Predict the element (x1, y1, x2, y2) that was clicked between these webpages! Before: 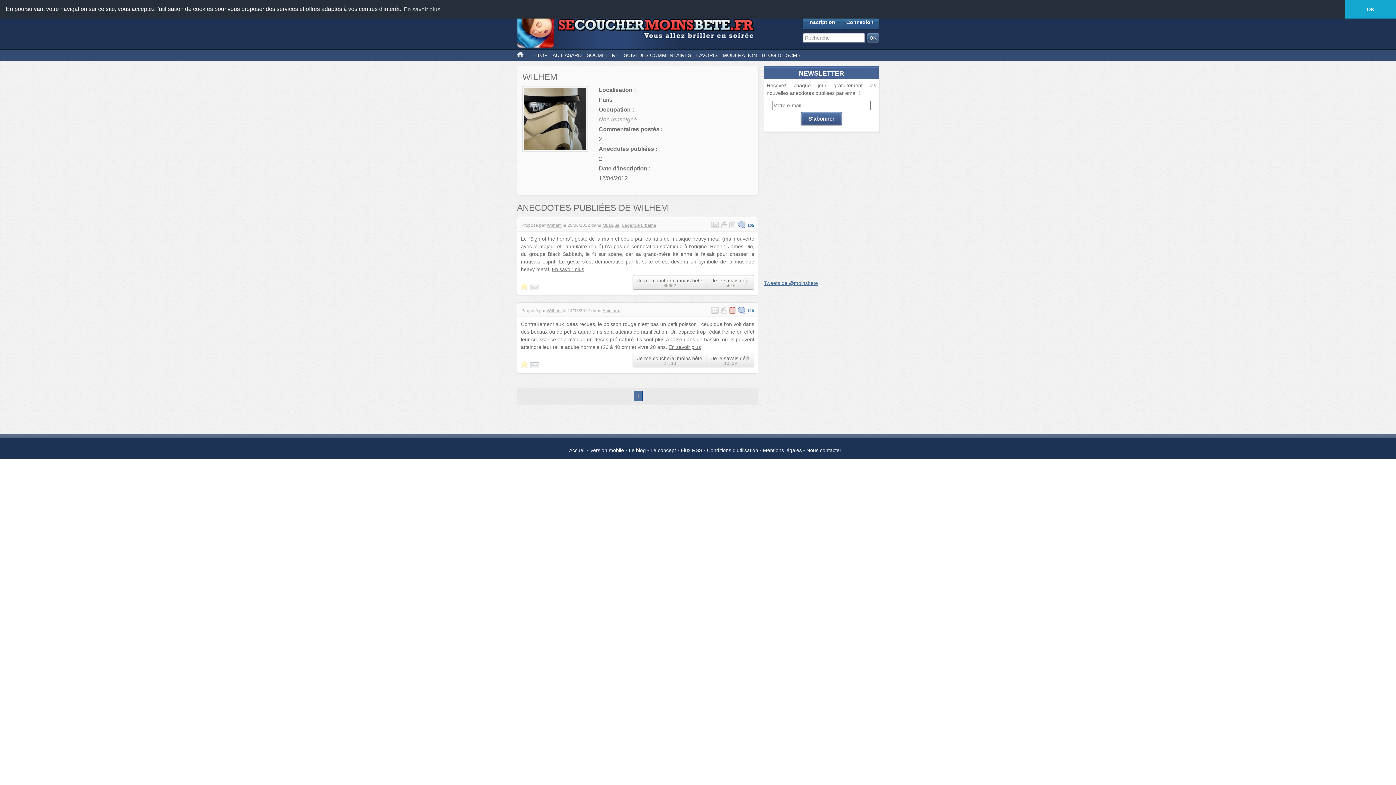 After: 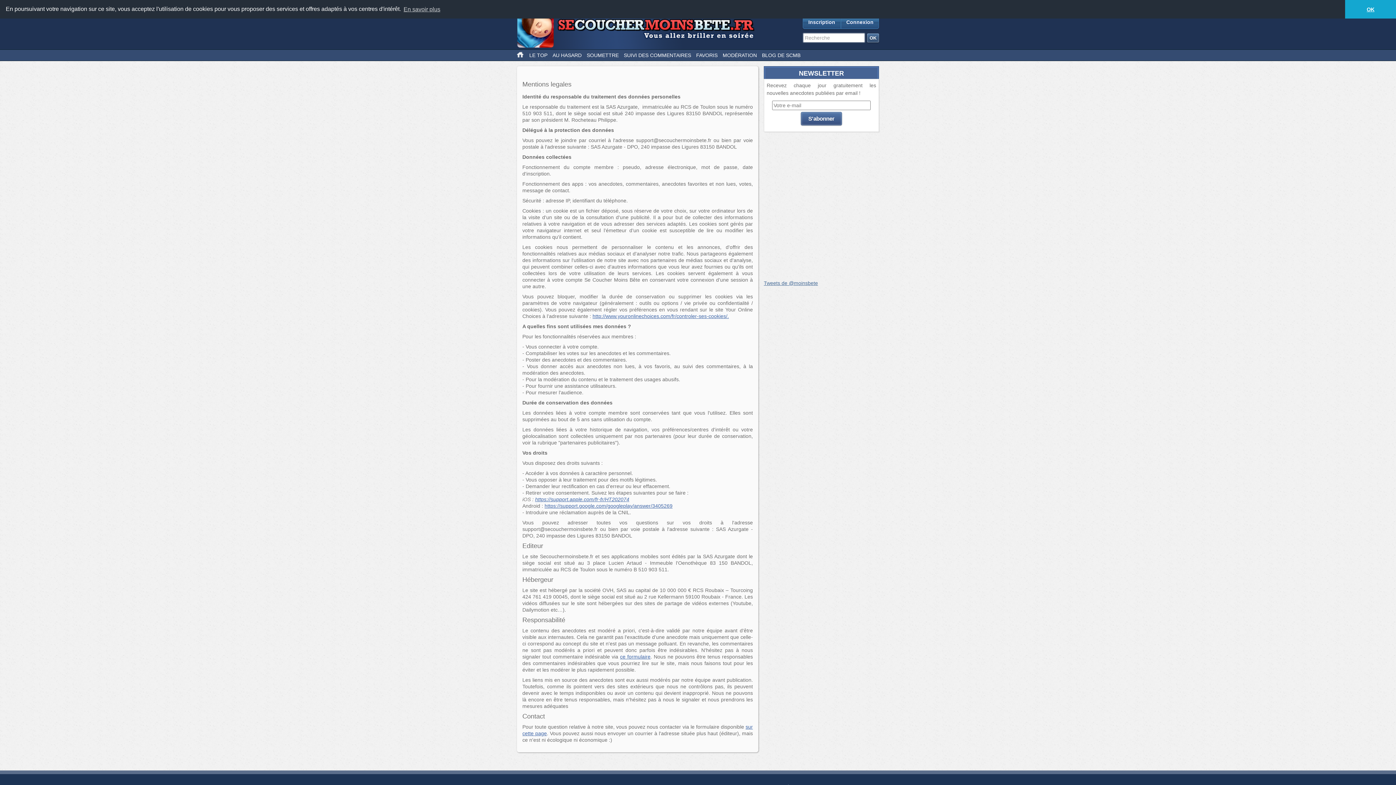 Action: label: Mentions légales bbox: (763, 447, 802, 453)